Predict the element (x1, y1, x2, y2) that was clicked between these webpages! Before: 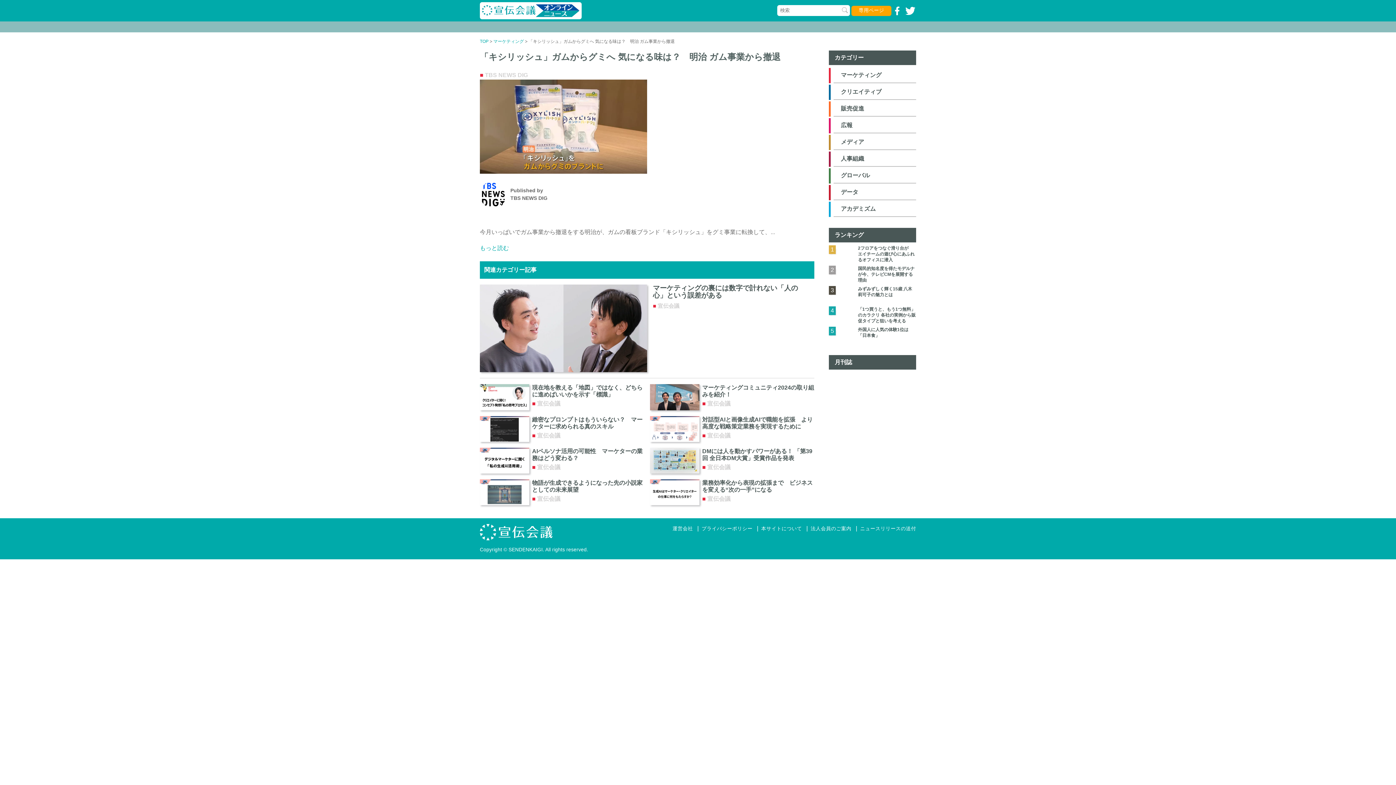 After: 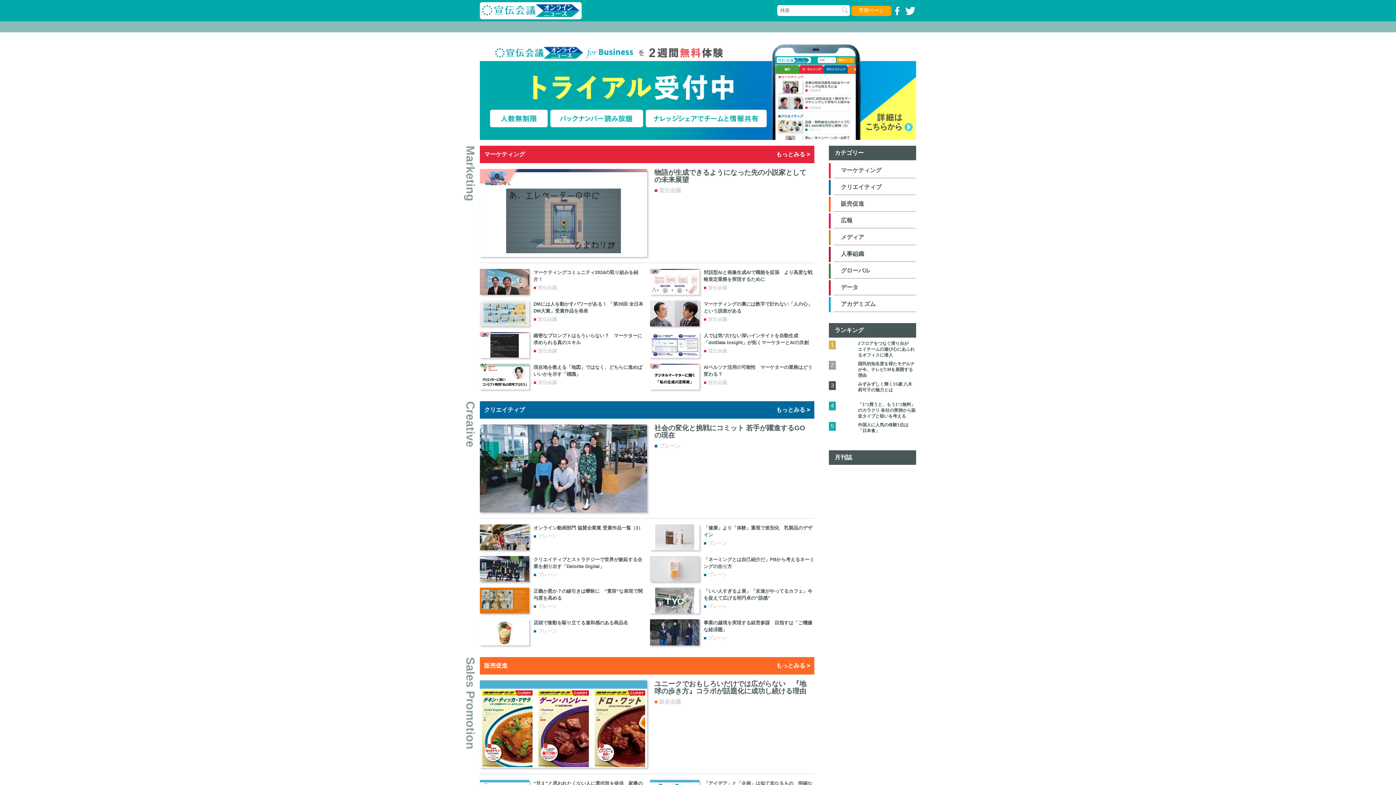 Action: label: TOP bbox: (480, 38, 488, 44)